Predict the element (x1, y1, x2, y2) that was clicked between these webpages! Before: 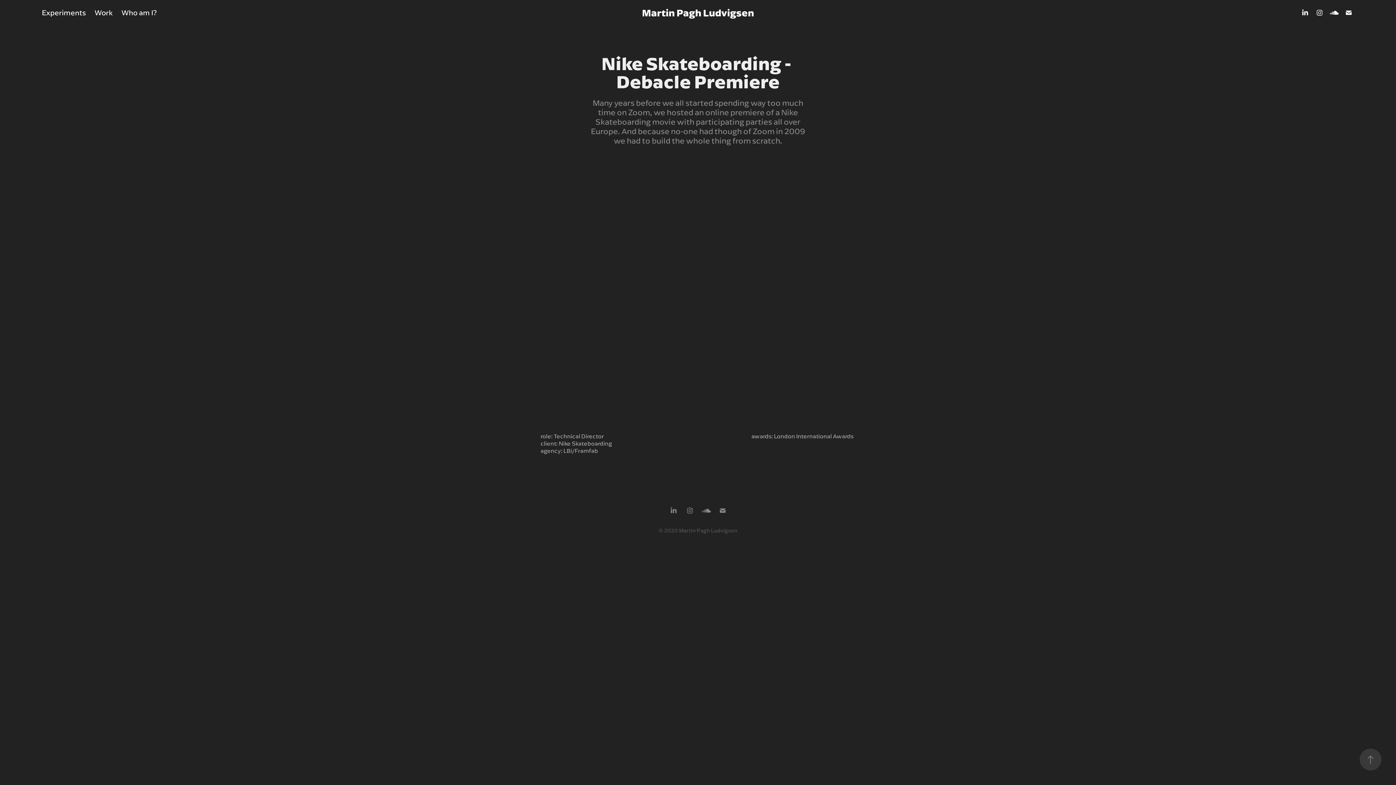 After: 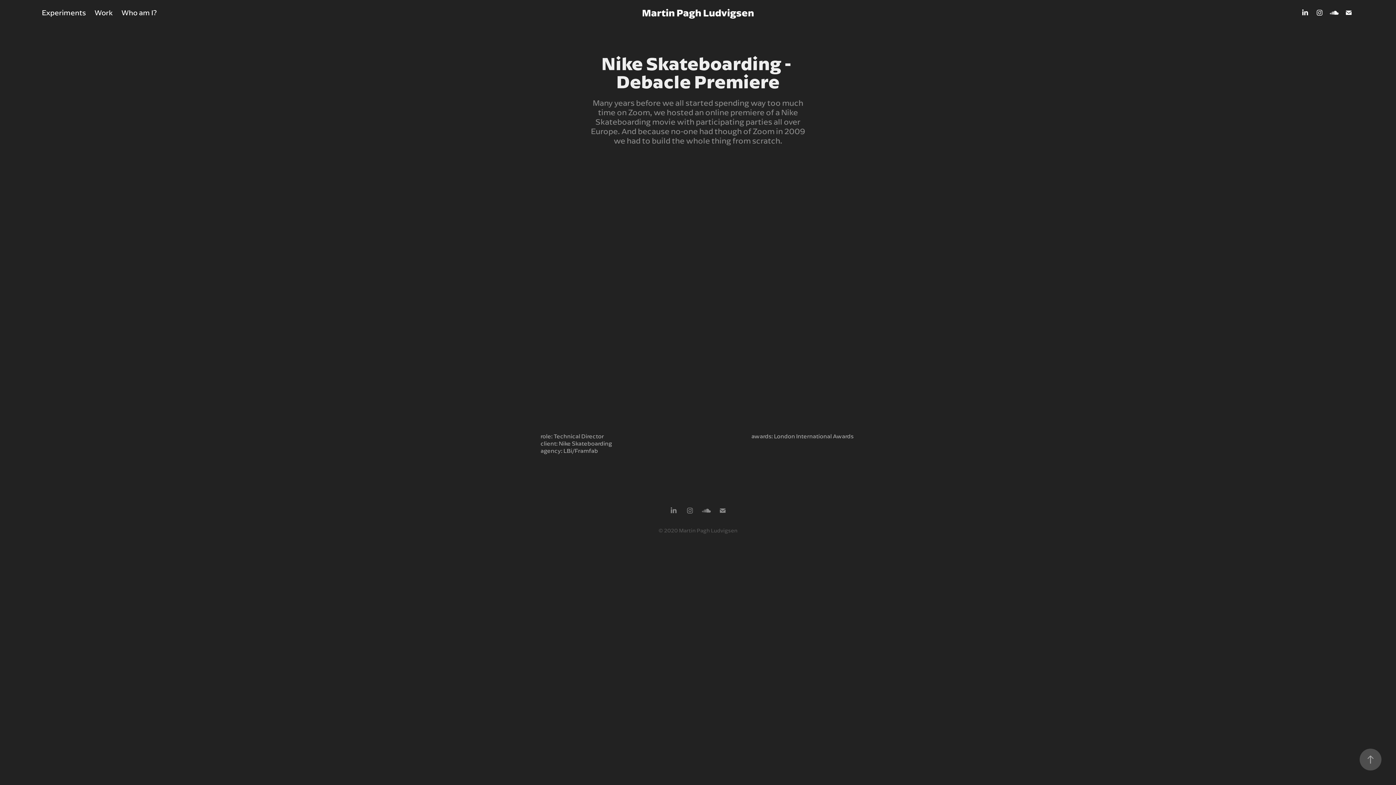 Action: bbox: (1360, 749, 1381, 770)